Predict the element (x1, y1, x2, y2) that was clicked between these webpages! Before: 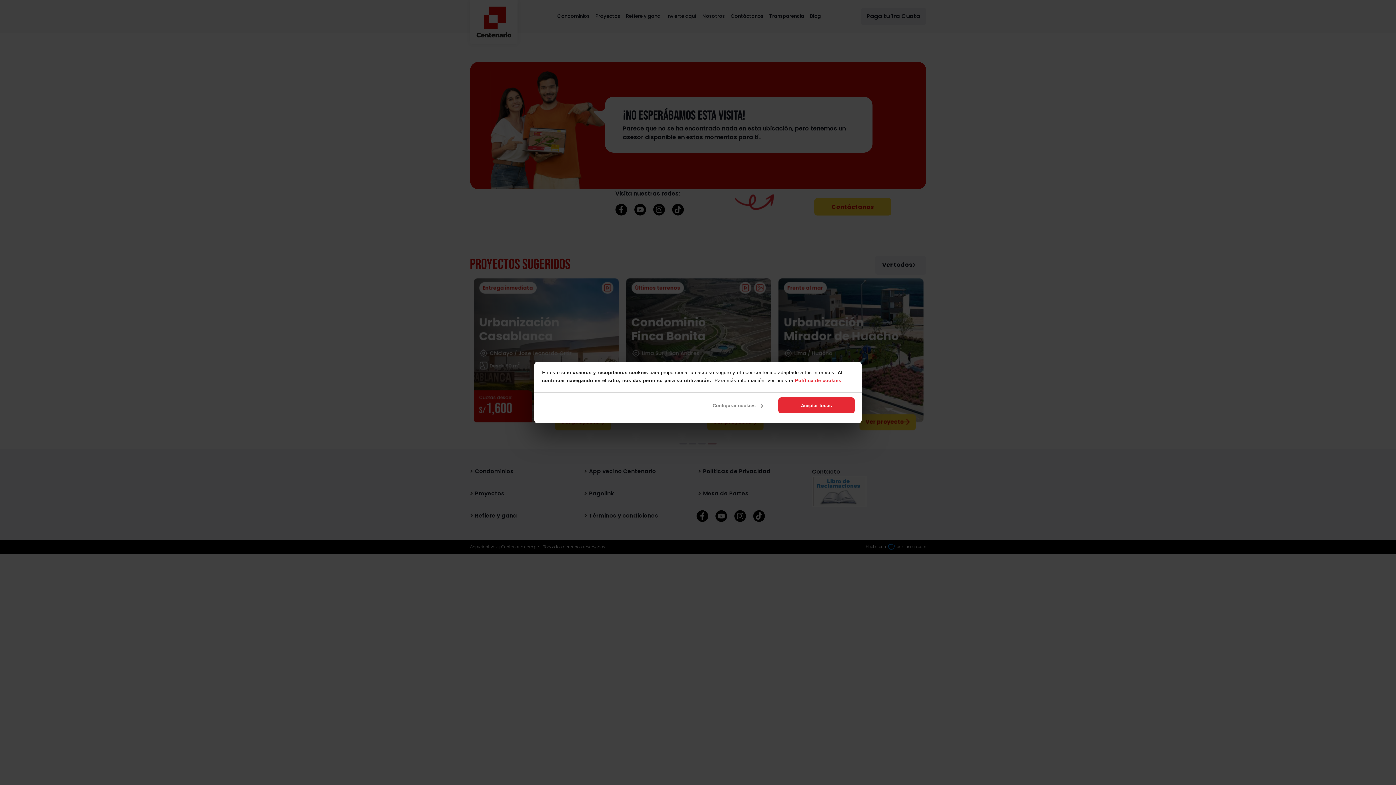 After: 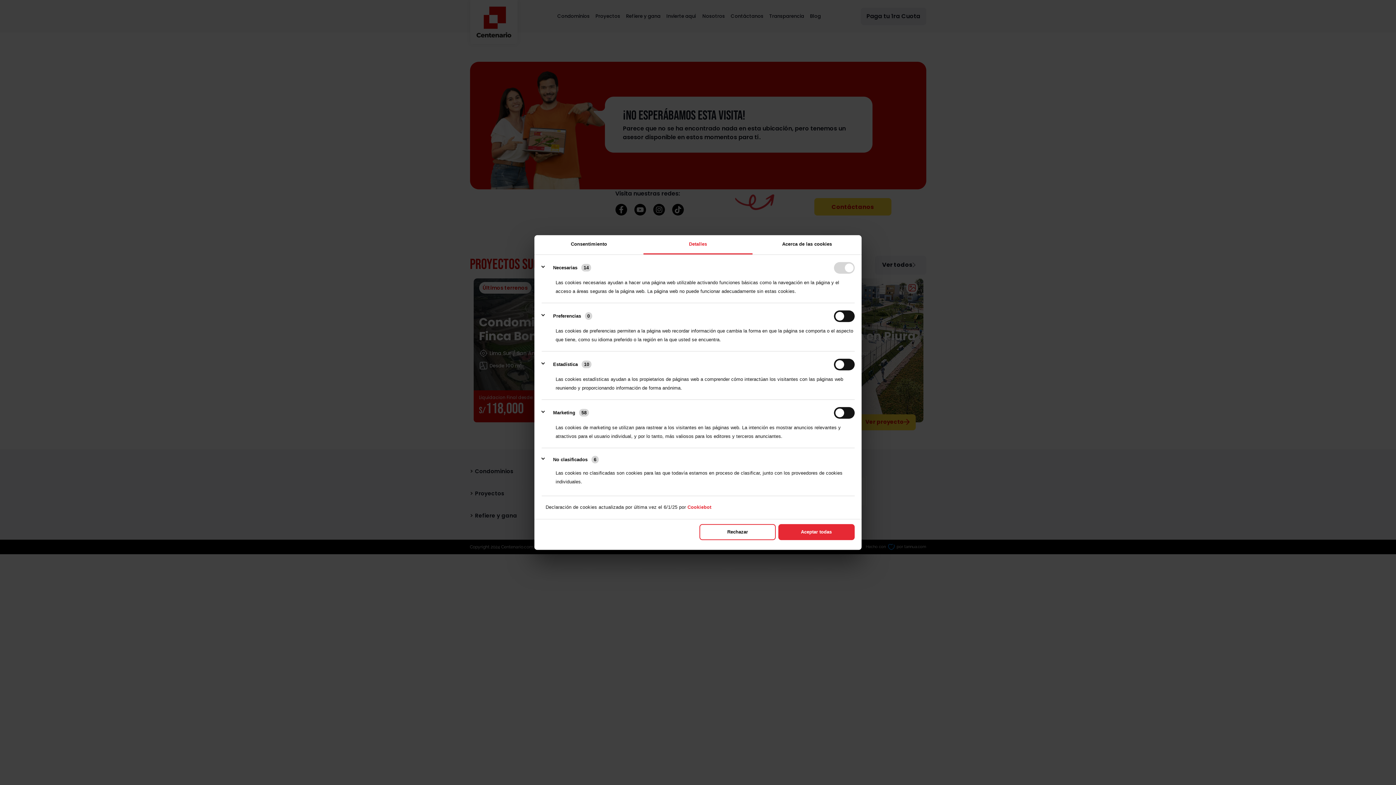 Action: label: Configurar cookies bbox: (699, 397, 776, 413)